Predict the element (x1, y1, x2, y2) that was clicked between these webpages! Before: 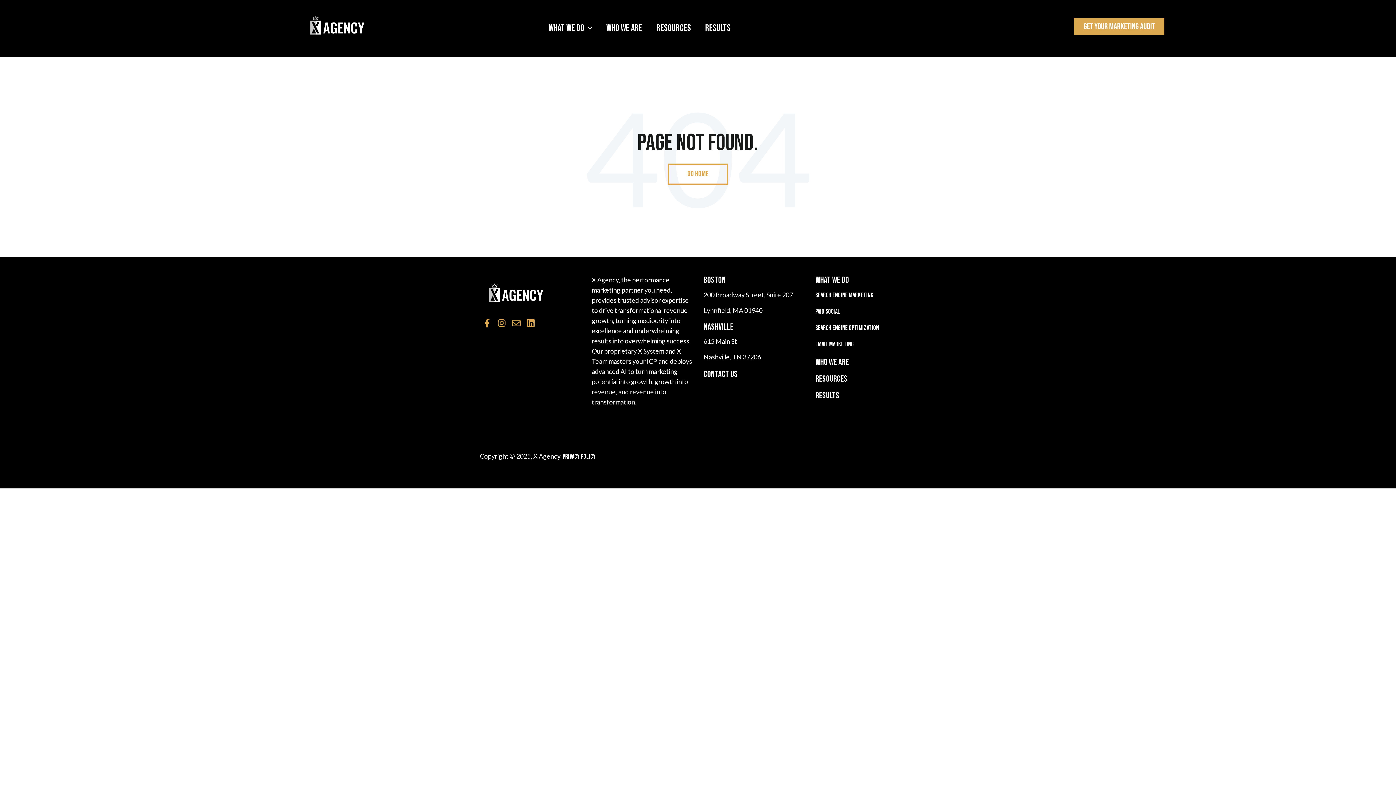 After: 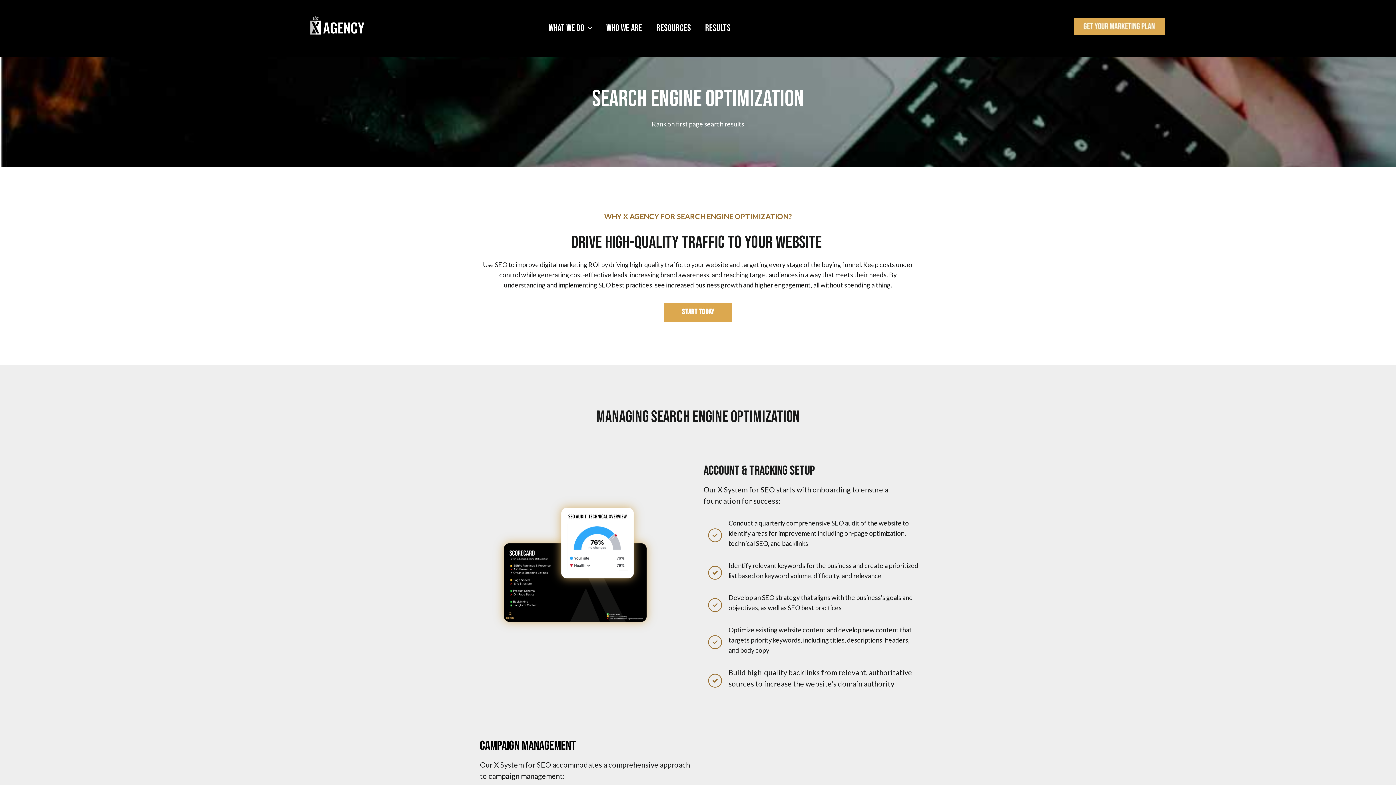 Action: label: Search Engine Optimization bbox: (815, 324, 879, 331)